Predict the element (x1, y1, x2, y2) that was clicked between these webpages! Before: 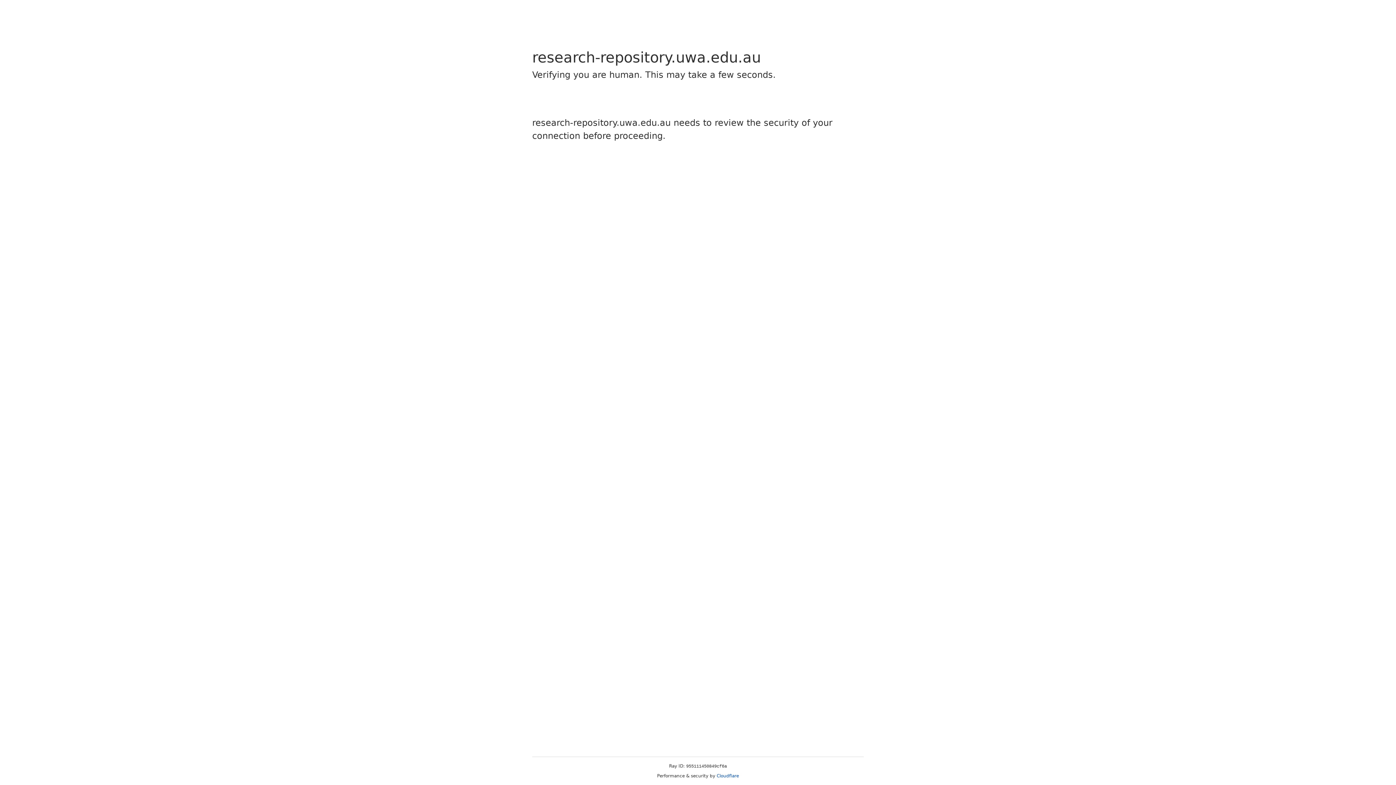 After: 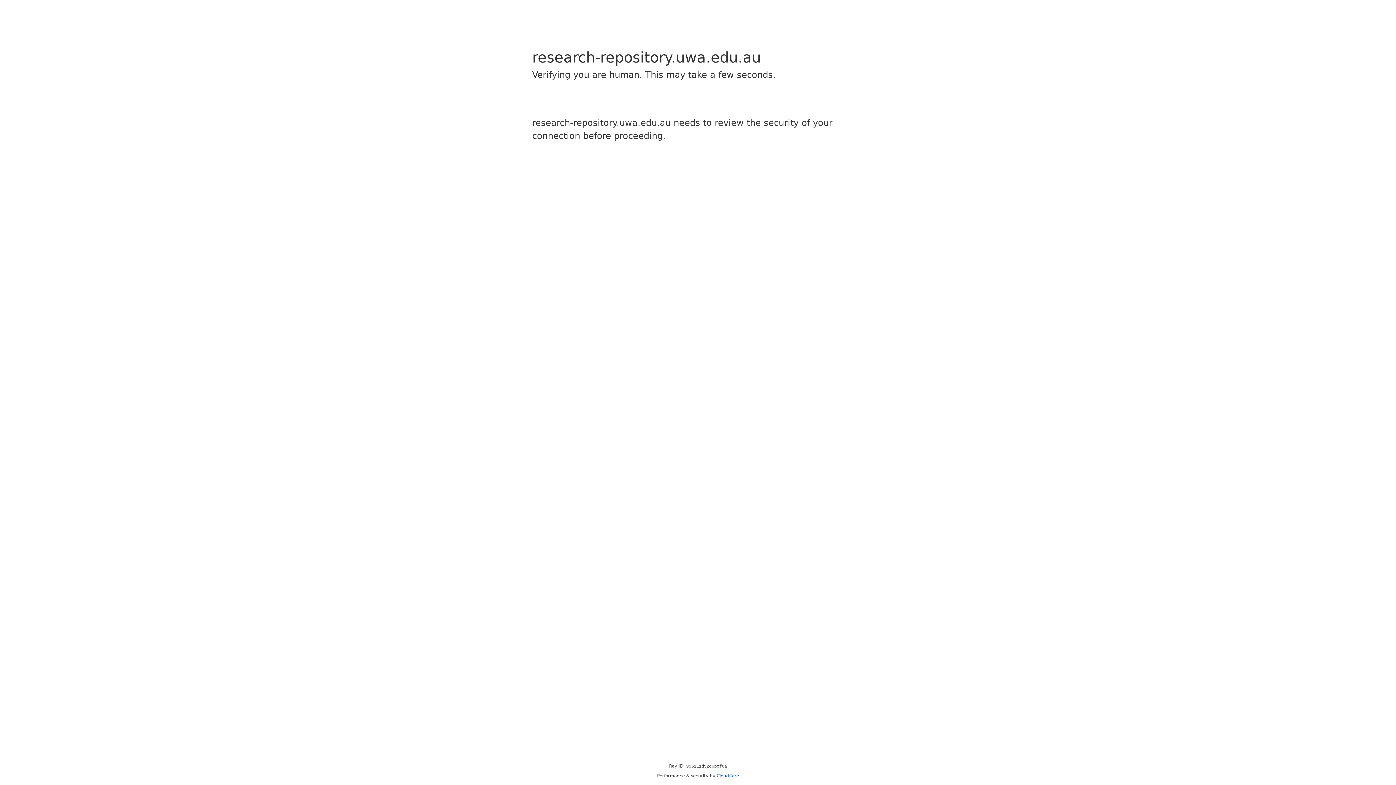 Action: bbox: (716, 773, 739, 778) label: Cloudflare